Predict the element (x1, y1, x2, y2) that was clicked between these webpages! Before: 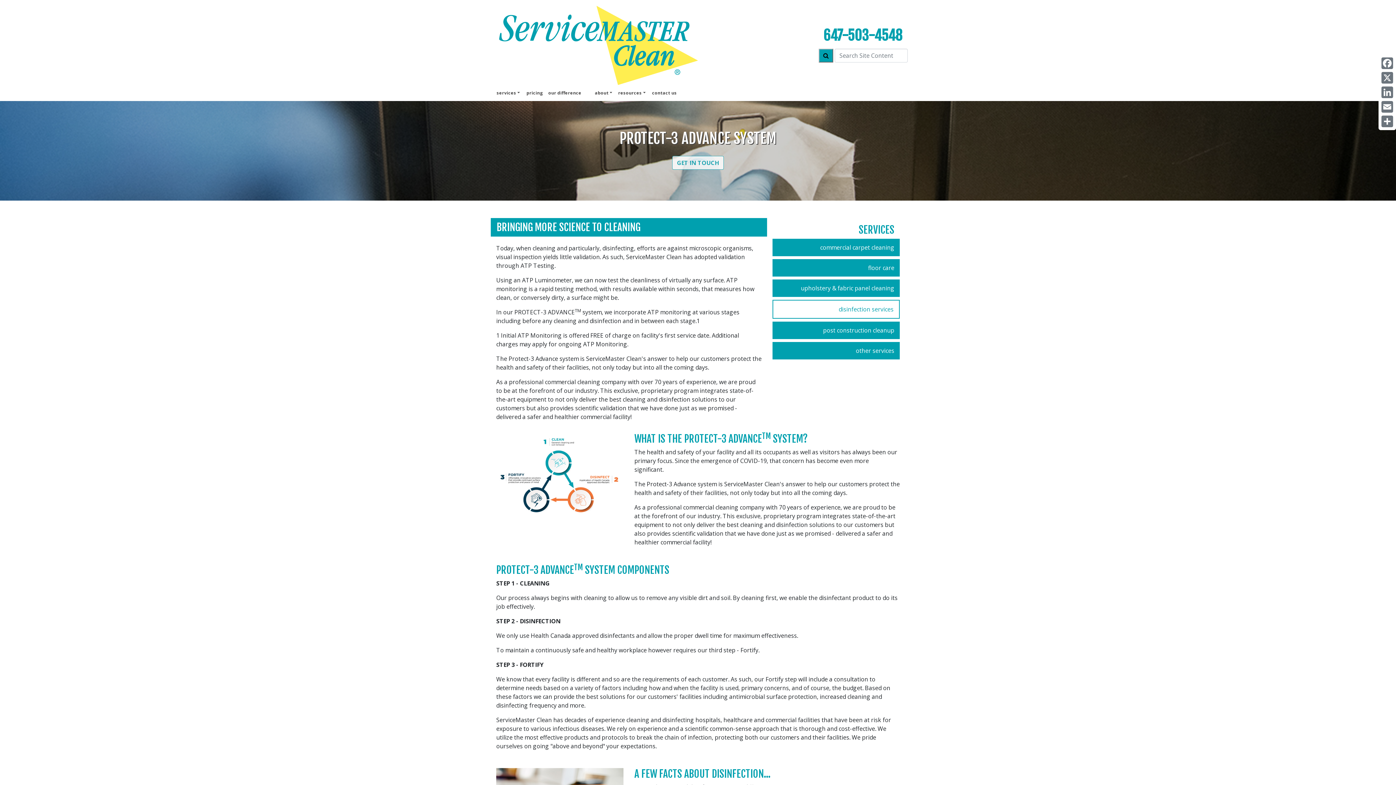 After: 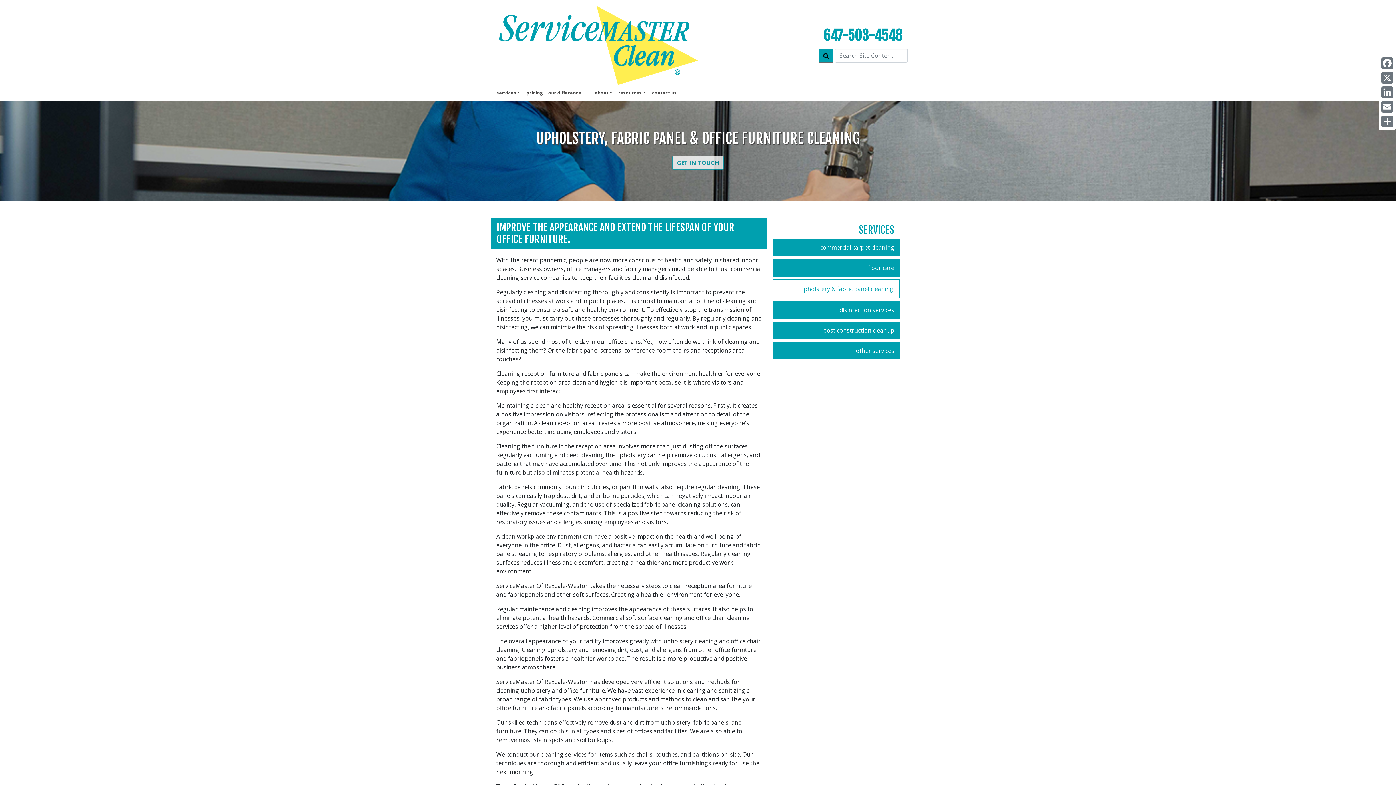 Action: bbox: (772, 279, 899, 297) label: upholstery & fabric panel cleaning